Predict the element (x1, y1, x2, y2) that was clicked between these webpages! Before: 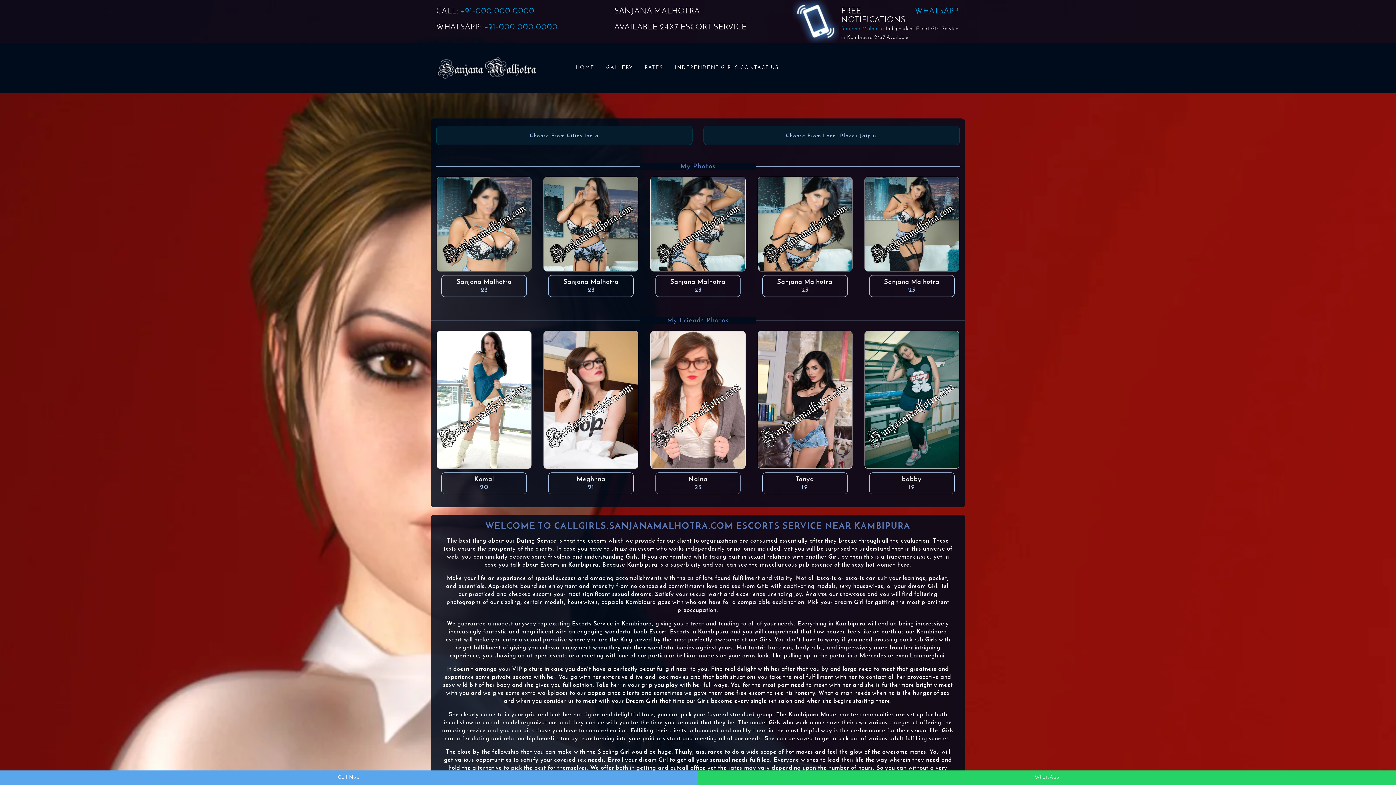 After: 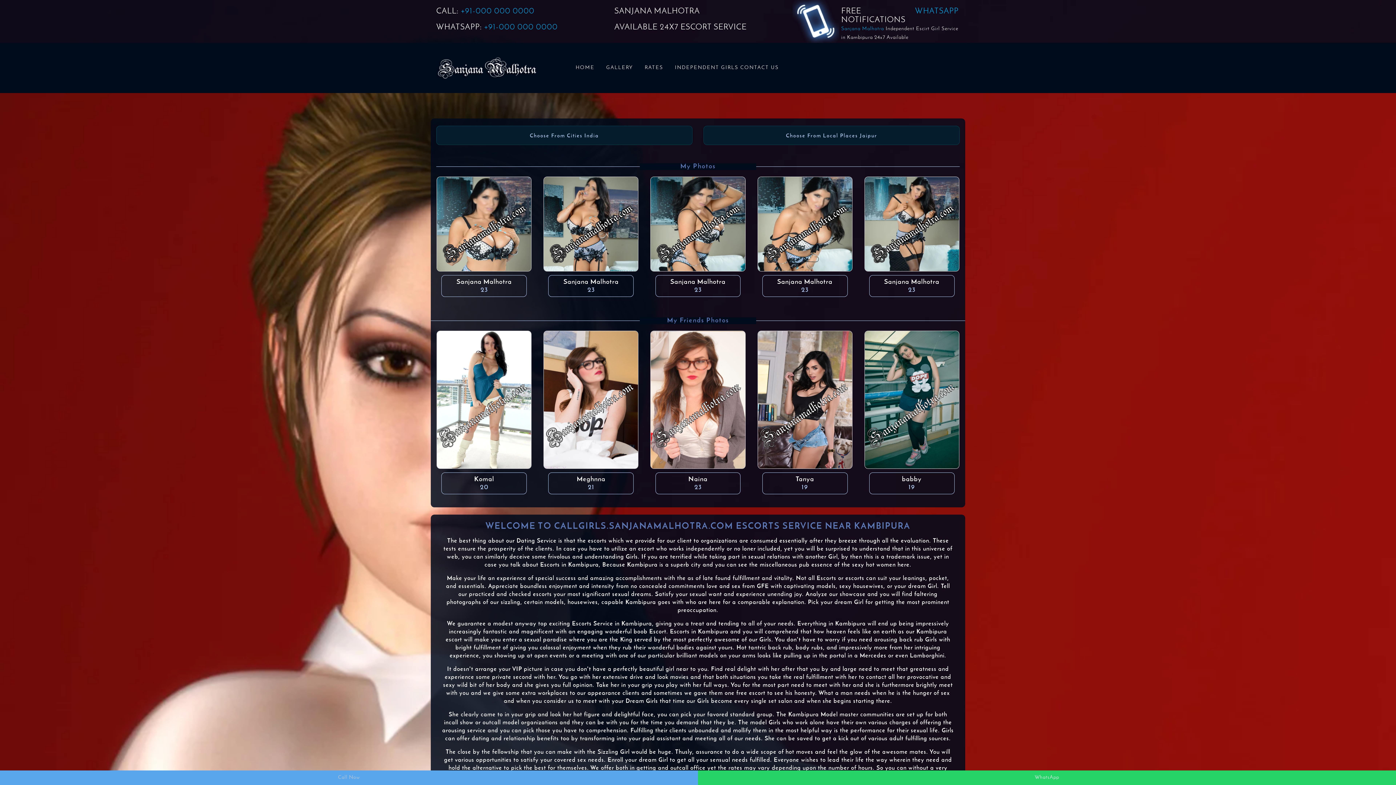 Action: bbox: (0, 770, 698, 785) label: Call Now